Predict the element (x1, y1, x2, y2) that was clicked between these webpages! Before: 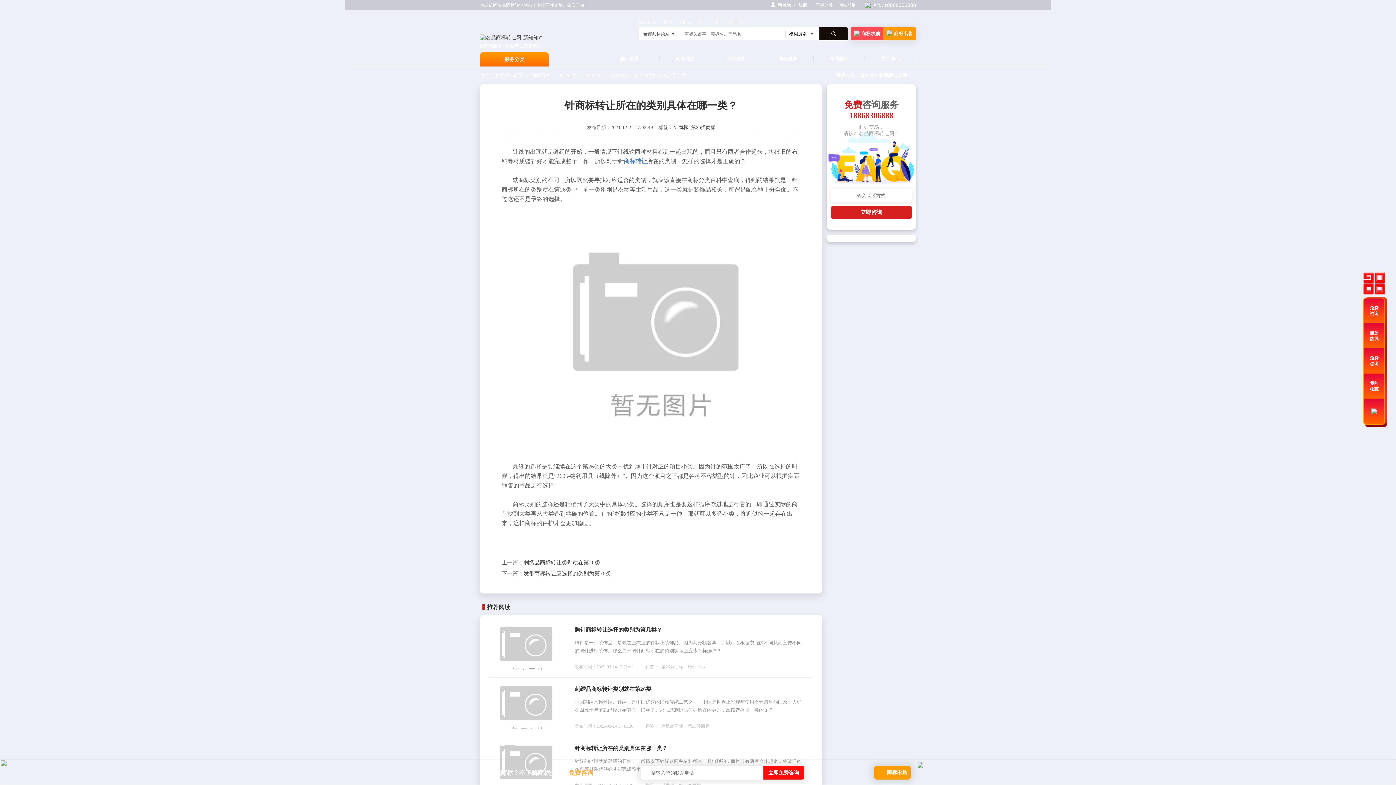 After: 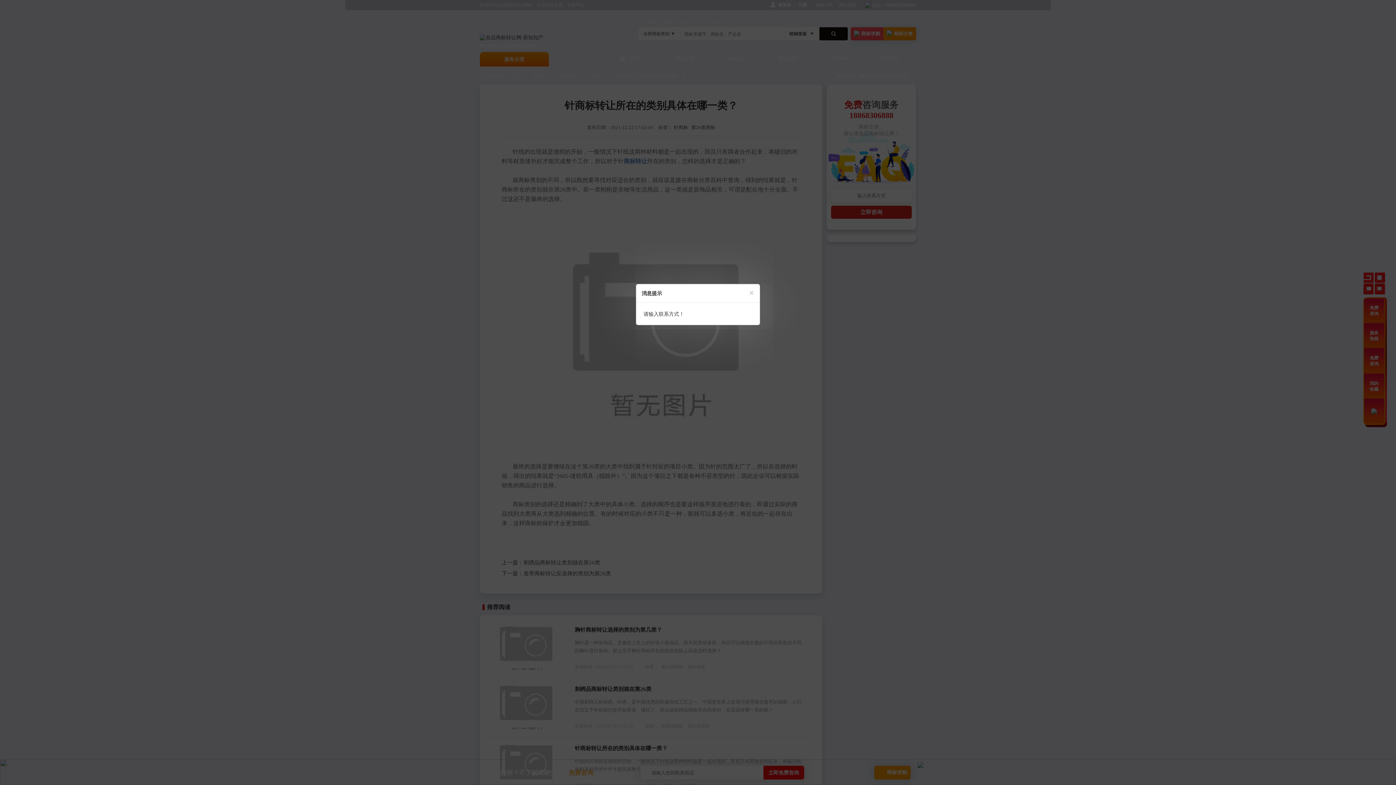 Action: bbox: (831, 205, 911, 218) label: 立即咨询